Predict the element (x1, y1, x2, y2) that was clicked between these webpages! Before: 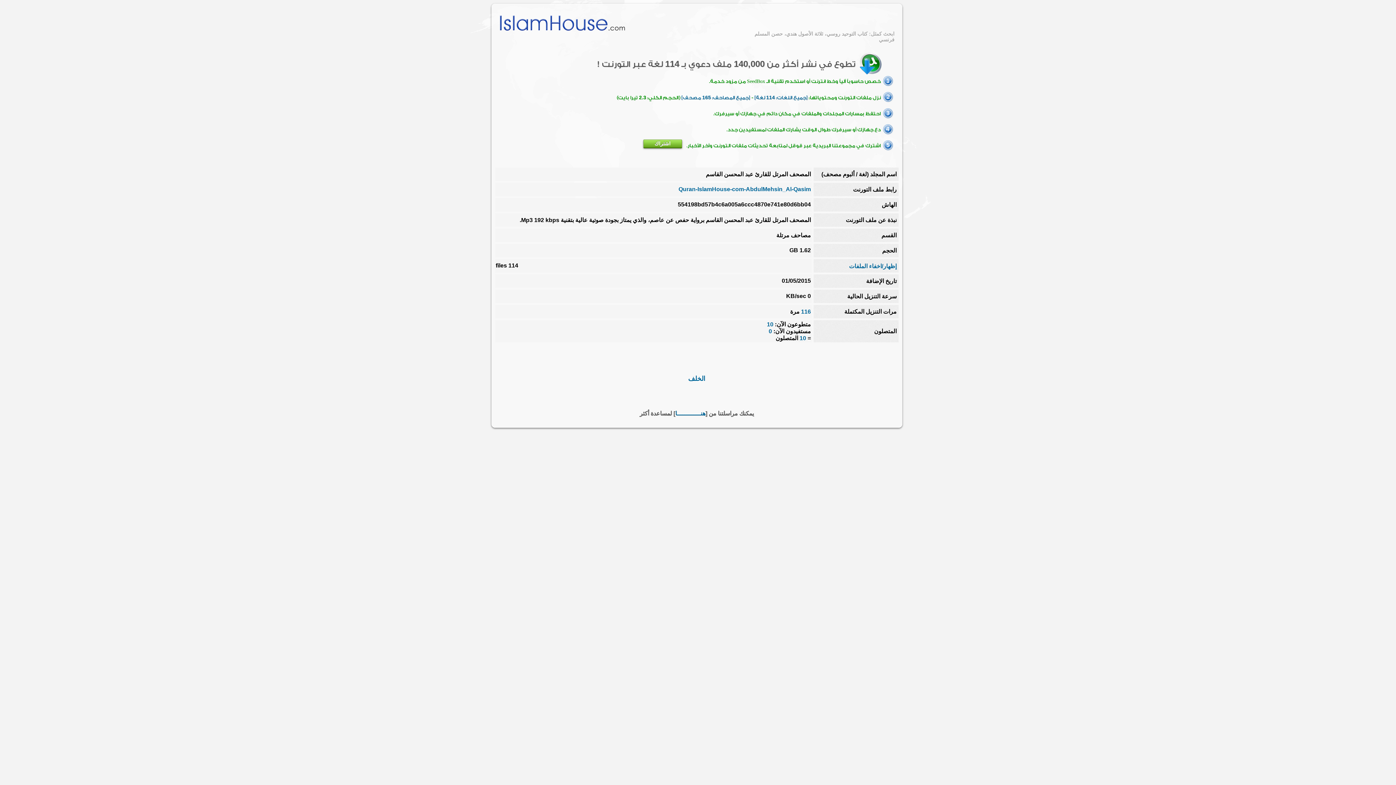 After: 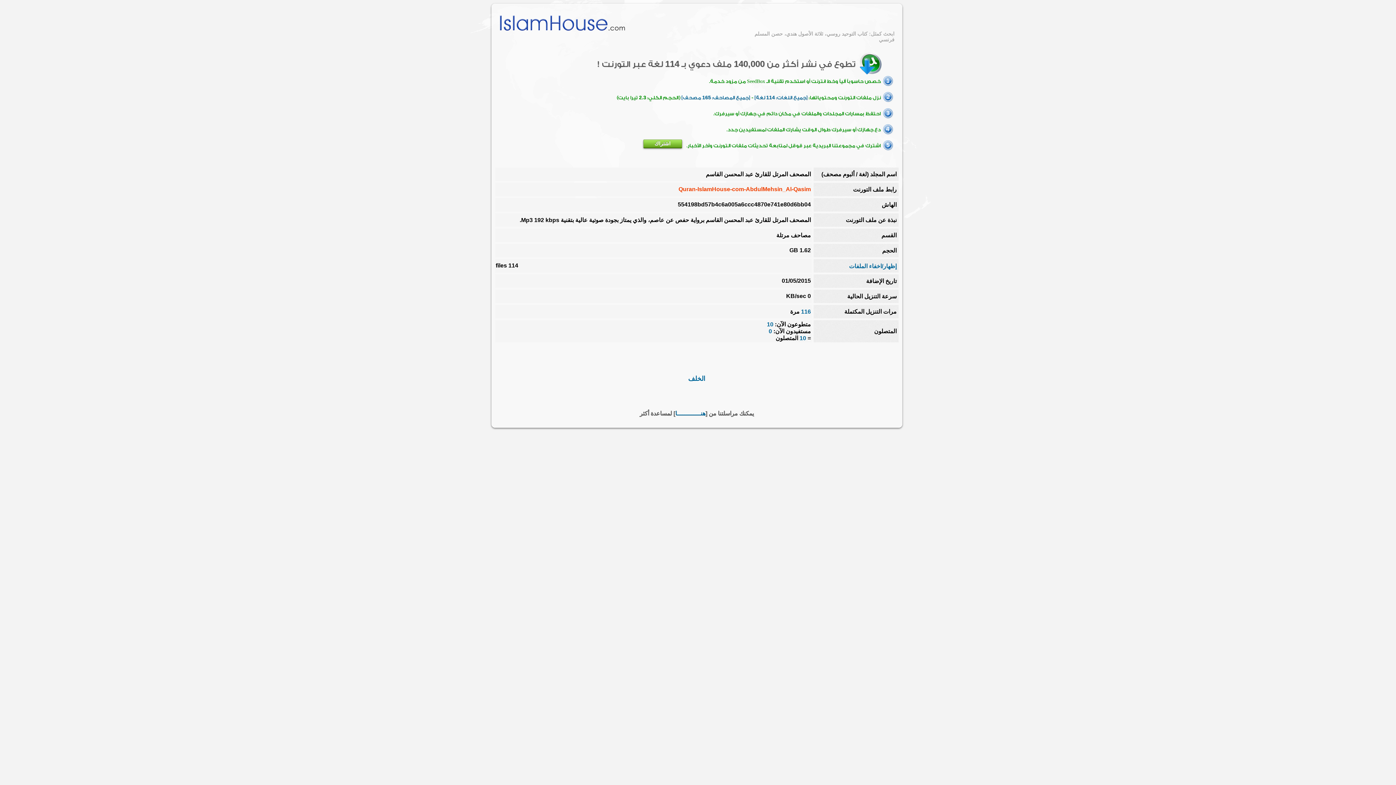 Action: label: Quran-IslamHouse-com-AbdulMehsin_Al-Qasim bbox: (678, 186, 811, 192)